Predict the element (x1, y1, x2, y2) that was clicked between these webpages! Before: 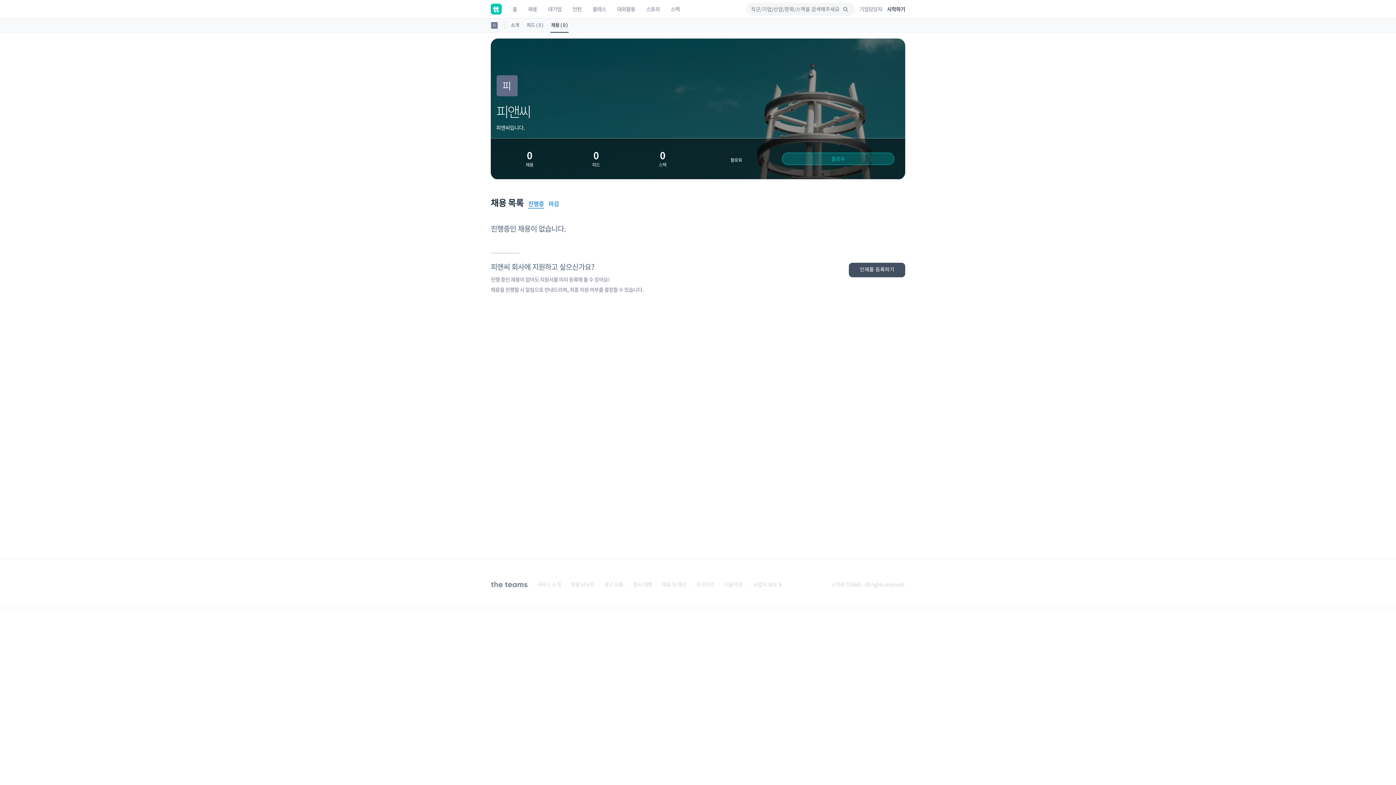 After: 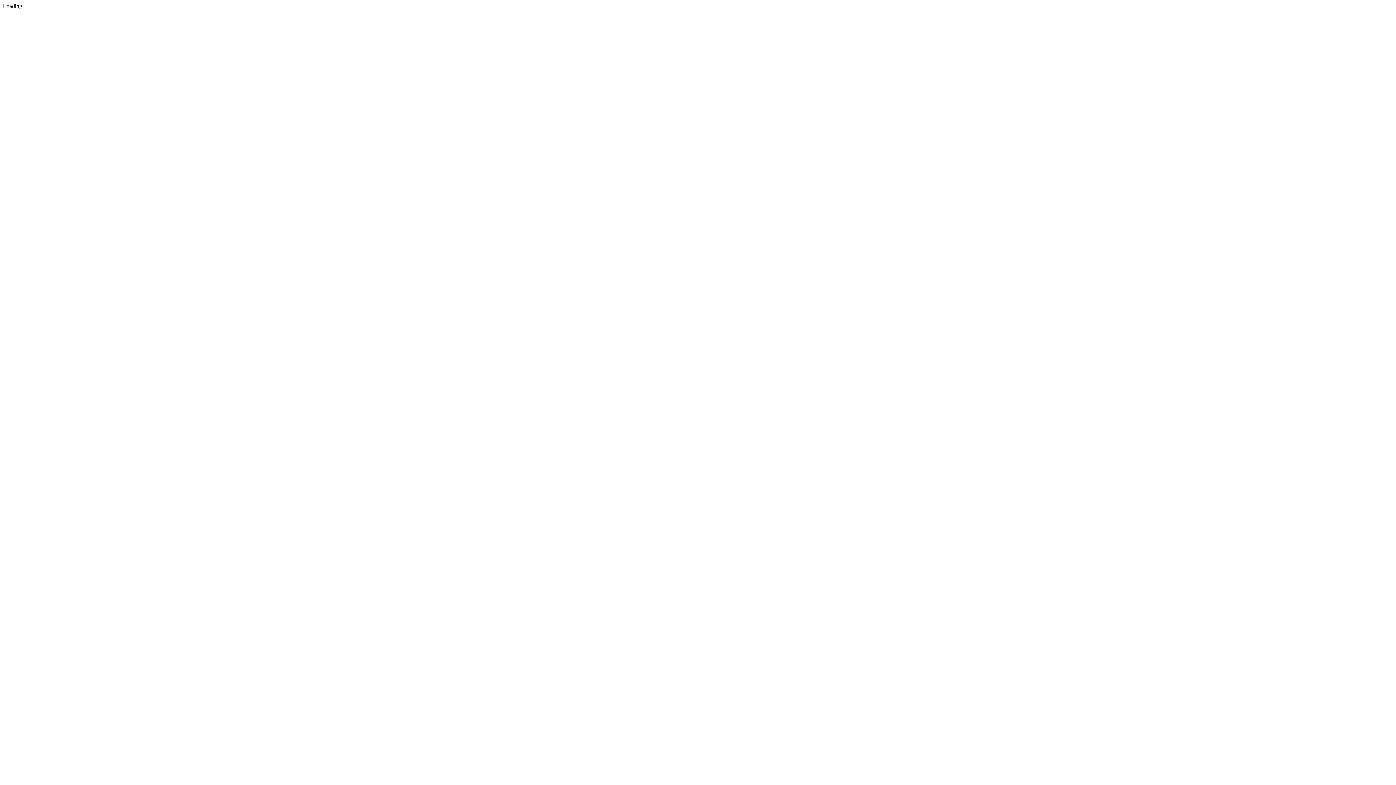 Action: bbox: (604, 581, 623, 588) label: 광고 상품